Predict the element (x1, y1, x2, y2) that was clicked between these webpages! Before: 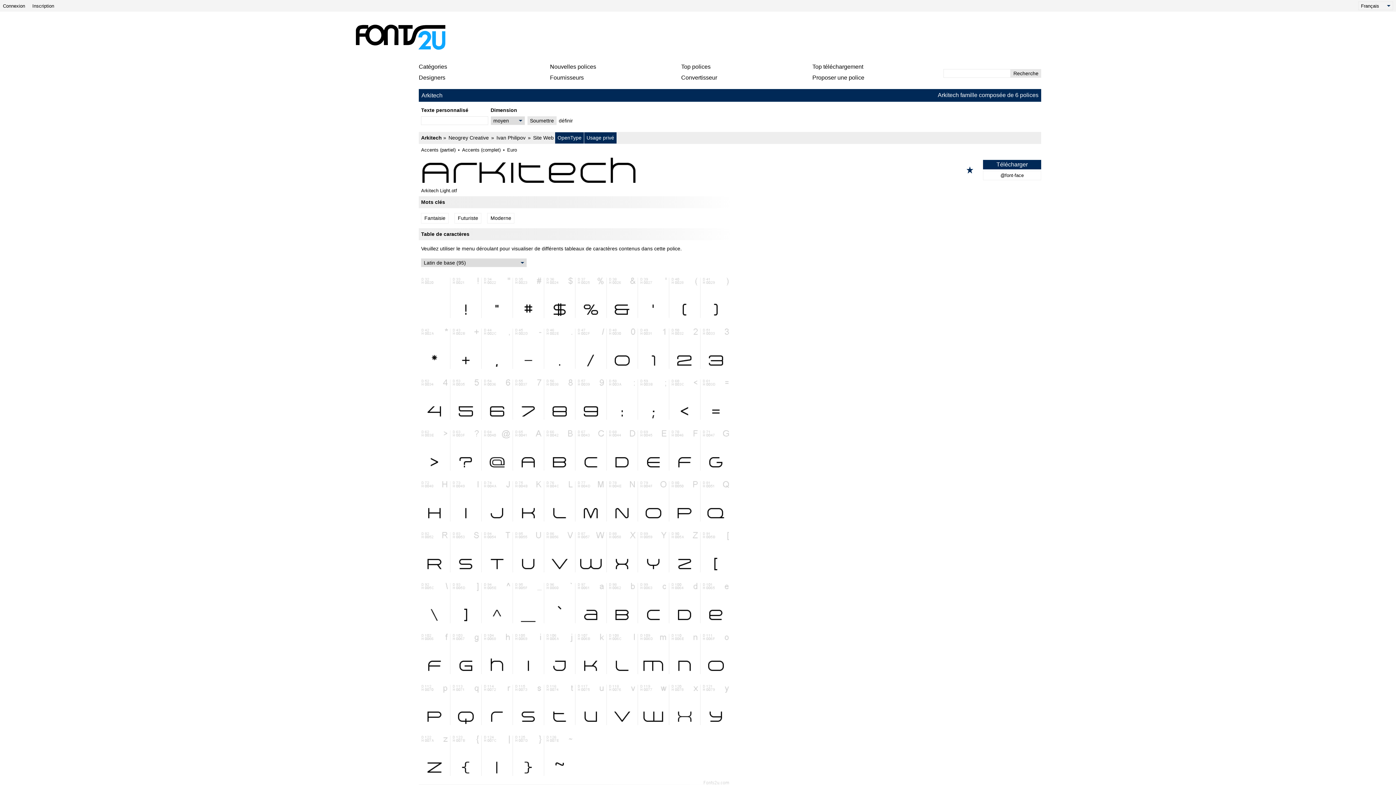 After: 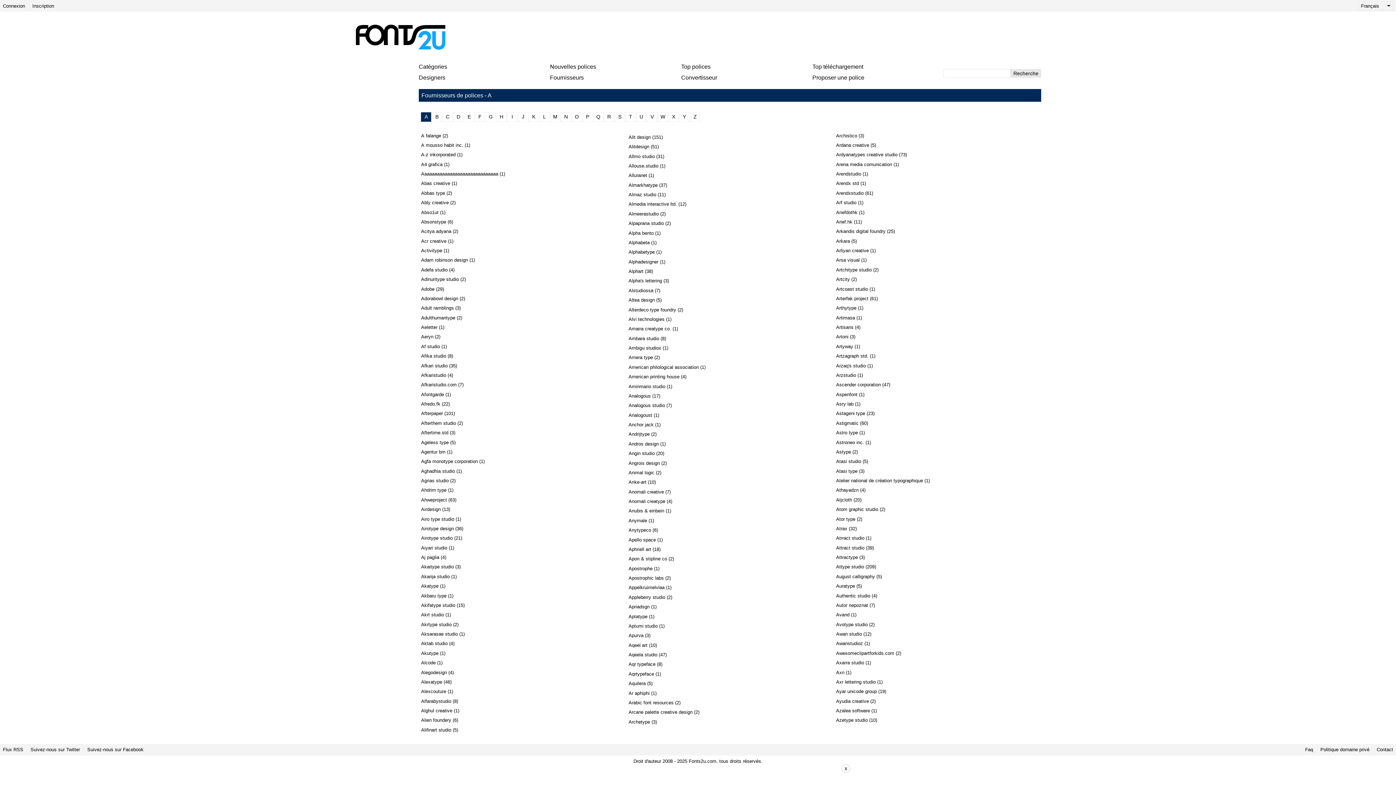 Action: bbox: (550, 74, 583, 80) label: Fournisseurs